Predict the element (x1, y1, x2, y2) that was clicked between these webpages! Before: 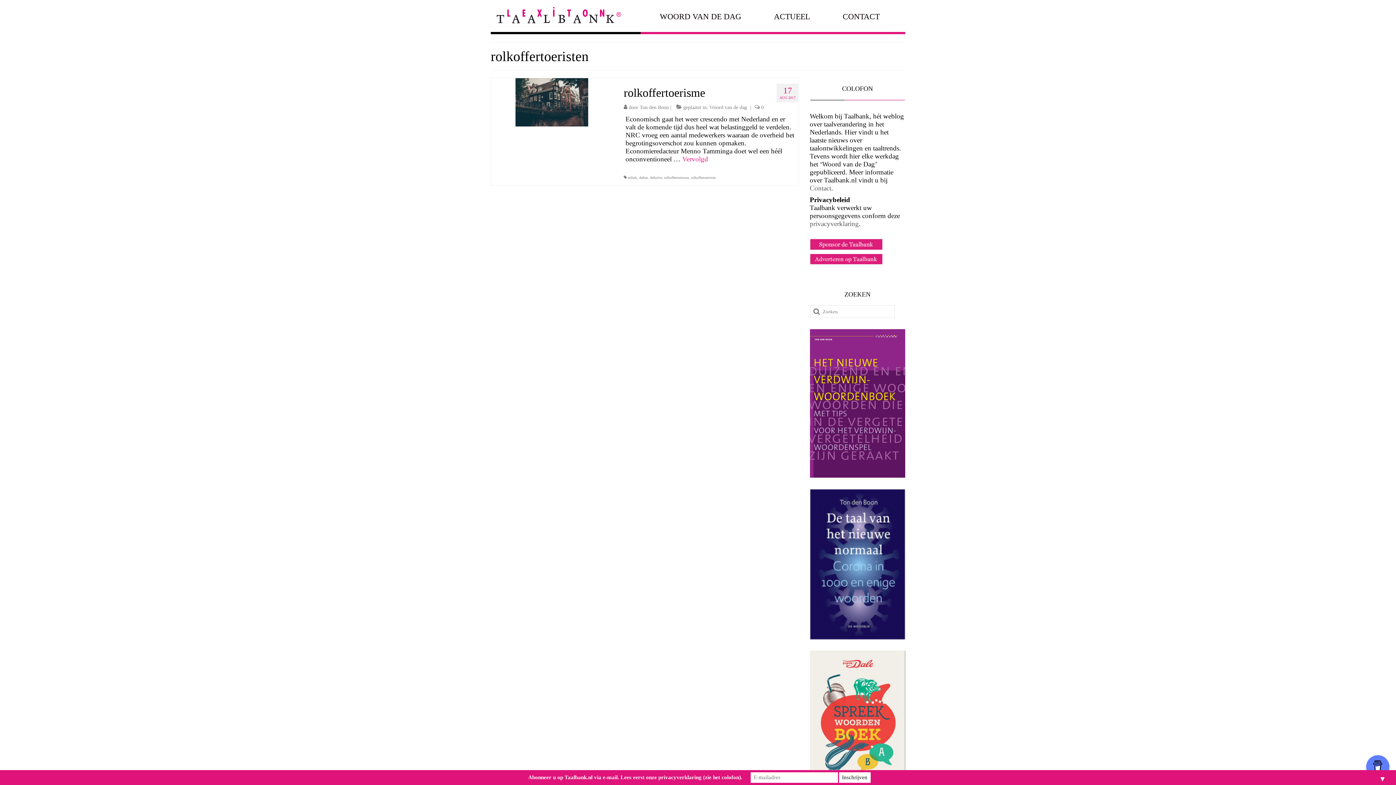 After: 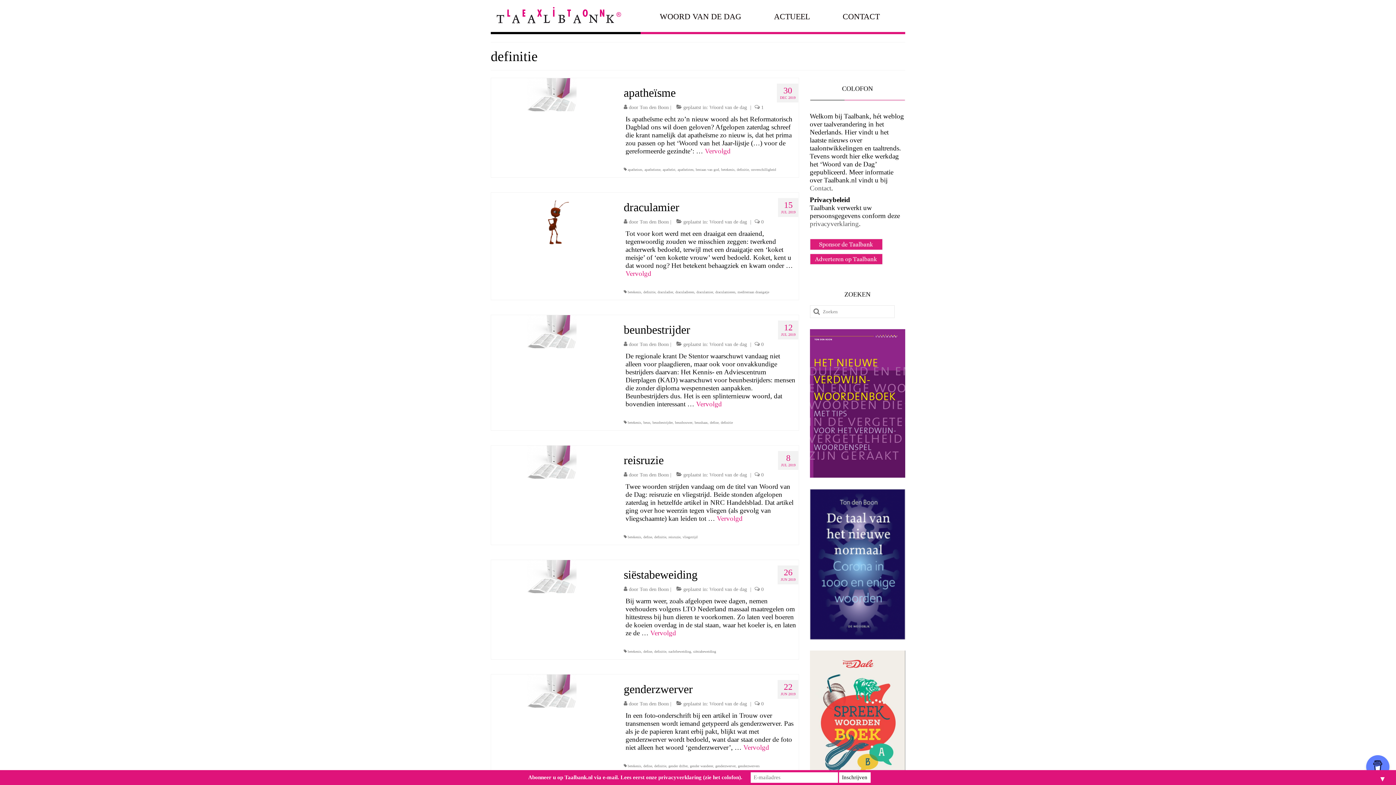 Action: bbox: (650, 175, 662, 179) label: definitie